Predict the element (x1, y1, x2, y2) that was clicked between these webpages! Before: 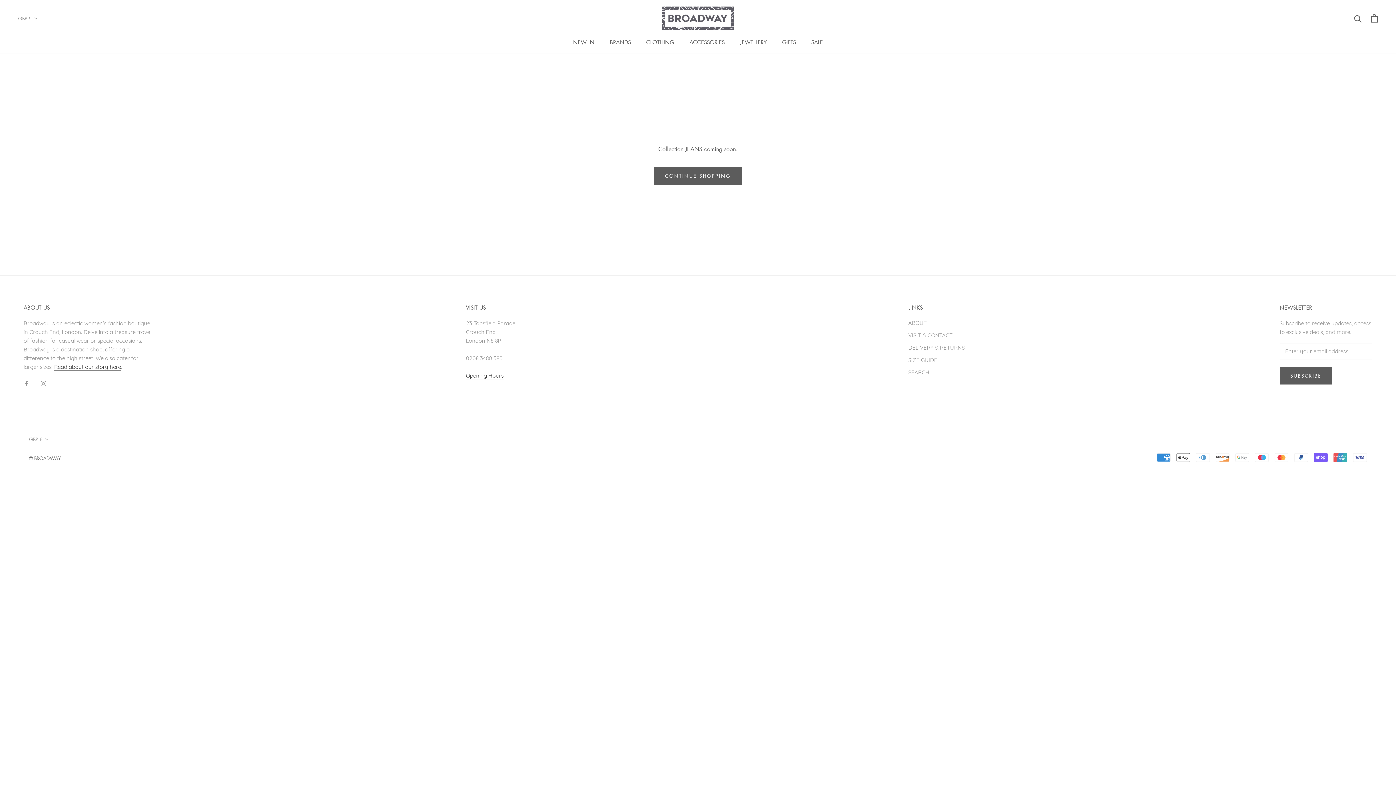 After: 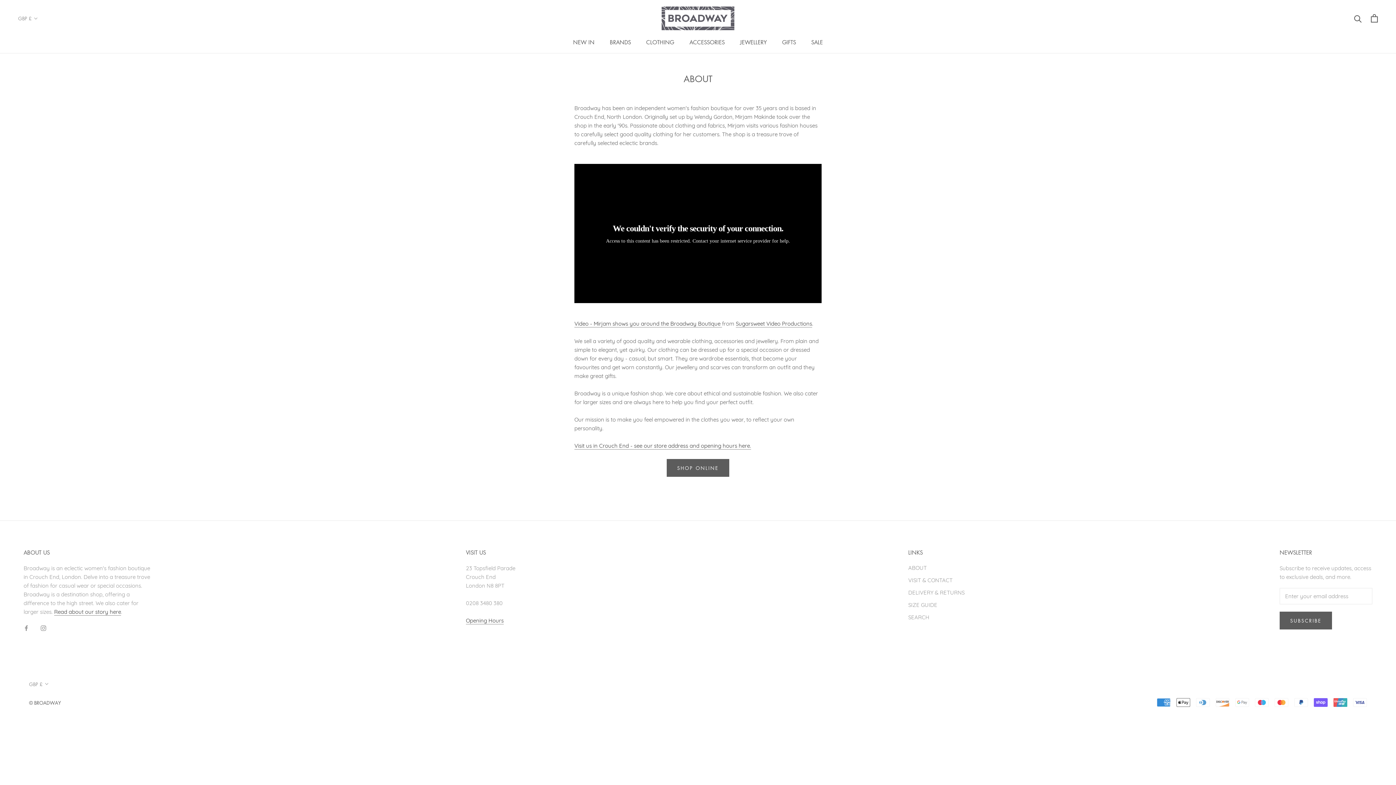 Action: label: ABOUT bbox: (908, 319, 964, 327)